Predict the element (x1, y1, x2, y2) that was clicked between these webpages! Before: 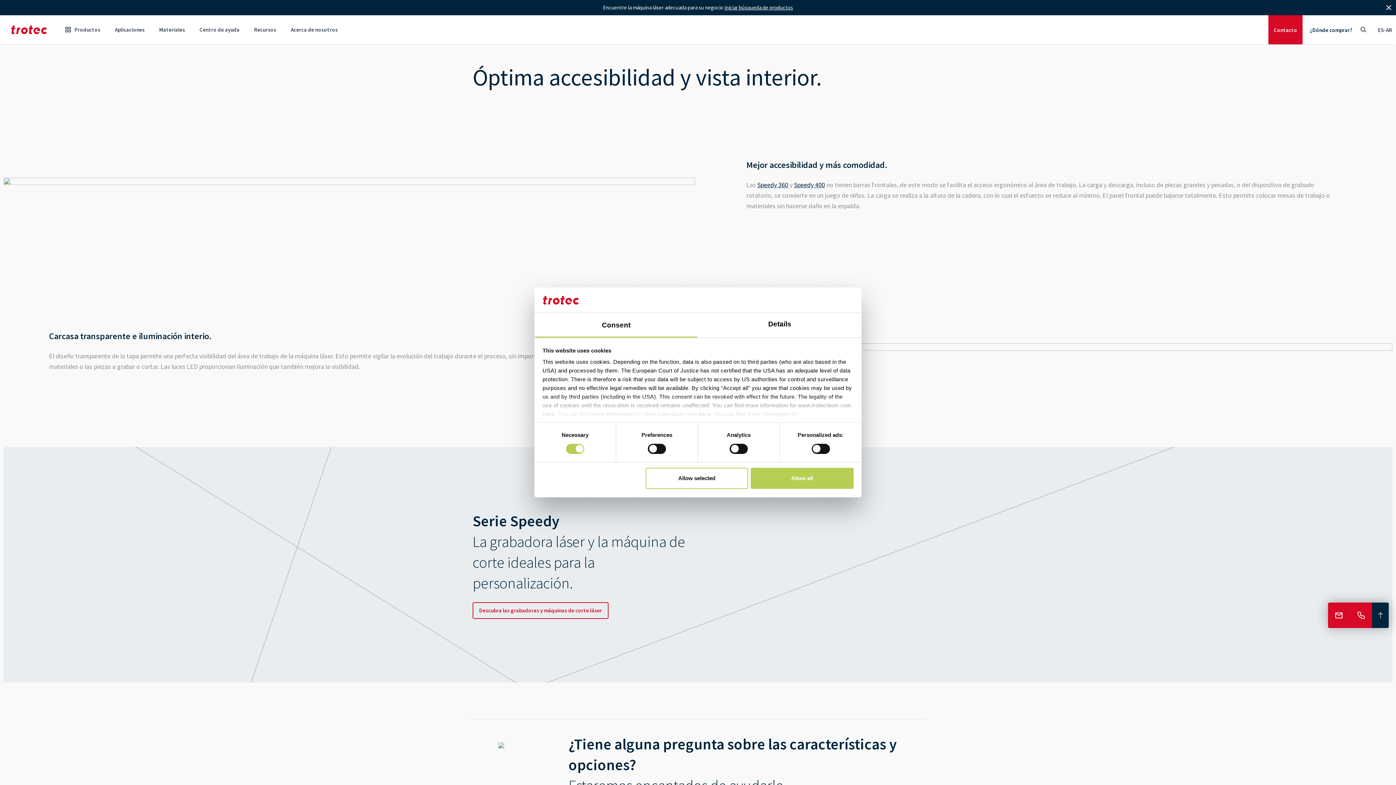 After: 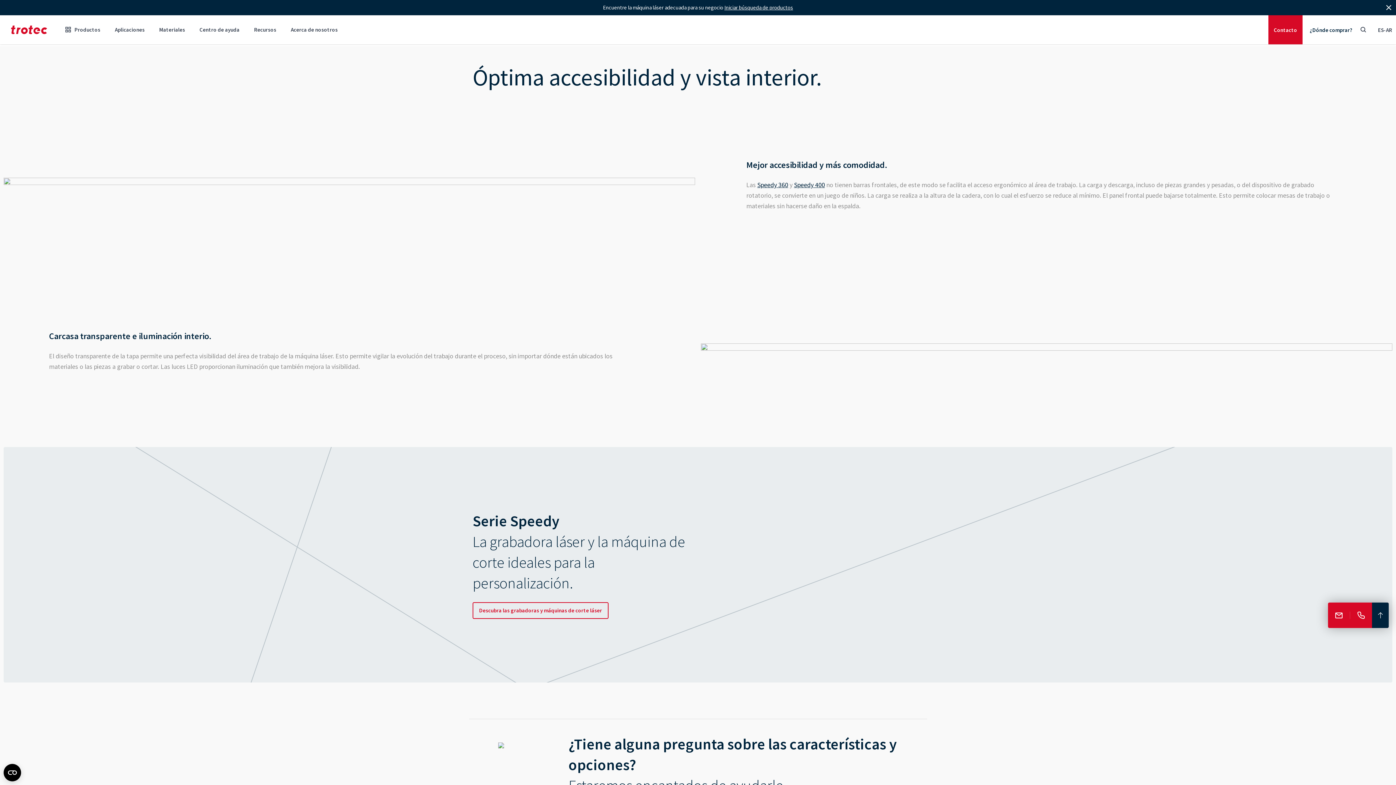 Action: bbox: (751, 468, 853, 489) label: Allow all